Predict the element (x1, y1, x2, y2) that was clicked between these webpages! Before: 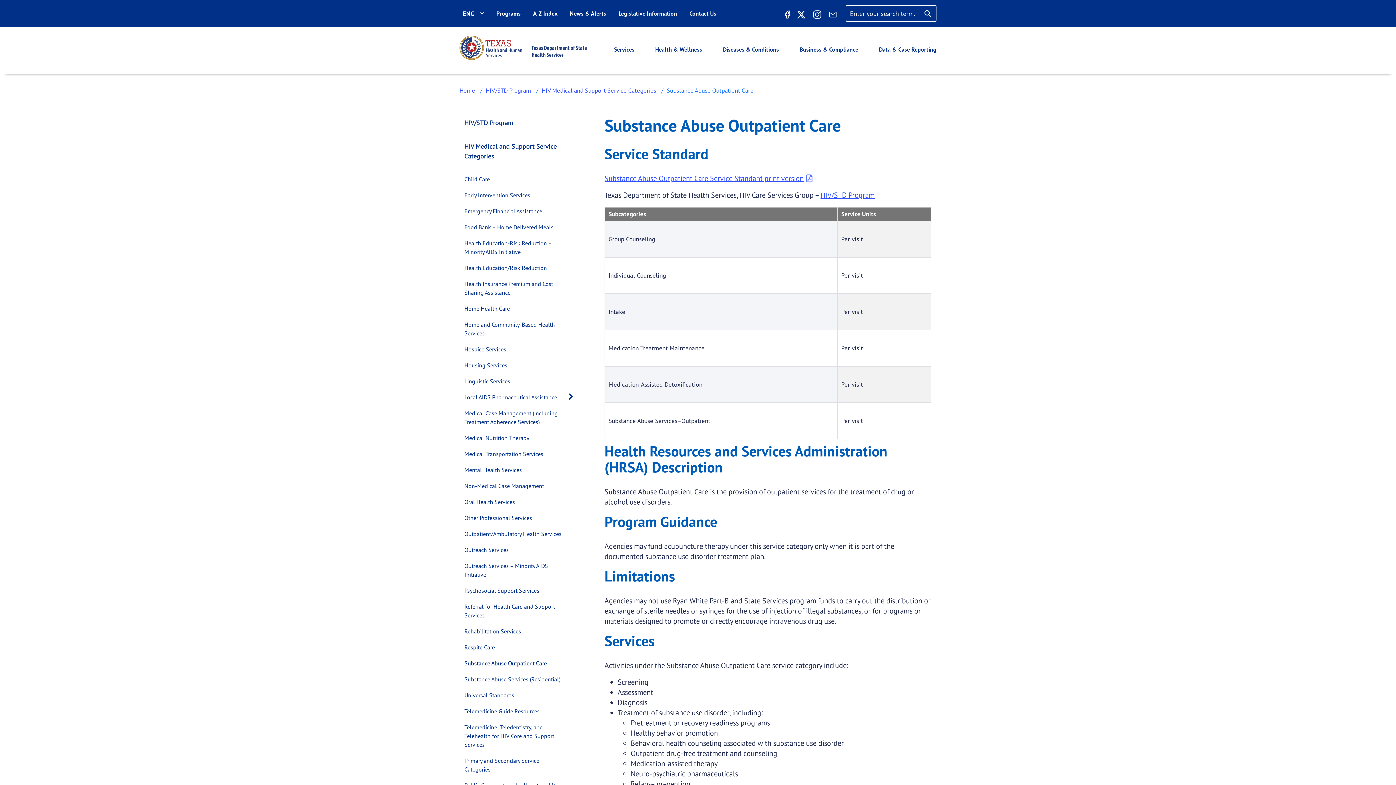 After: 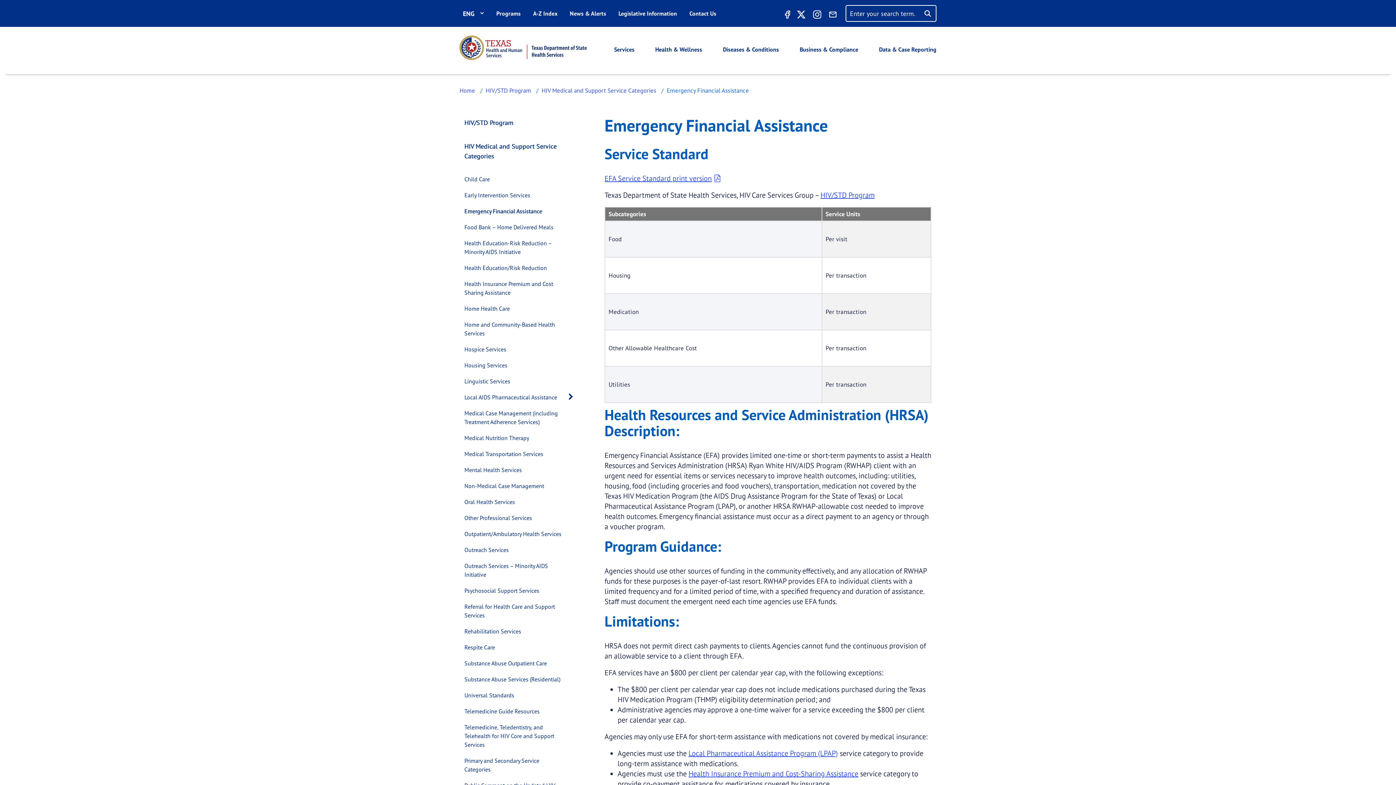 Action: bbox: (460, 203, 562, 219) label: Emergency Financial Assistance